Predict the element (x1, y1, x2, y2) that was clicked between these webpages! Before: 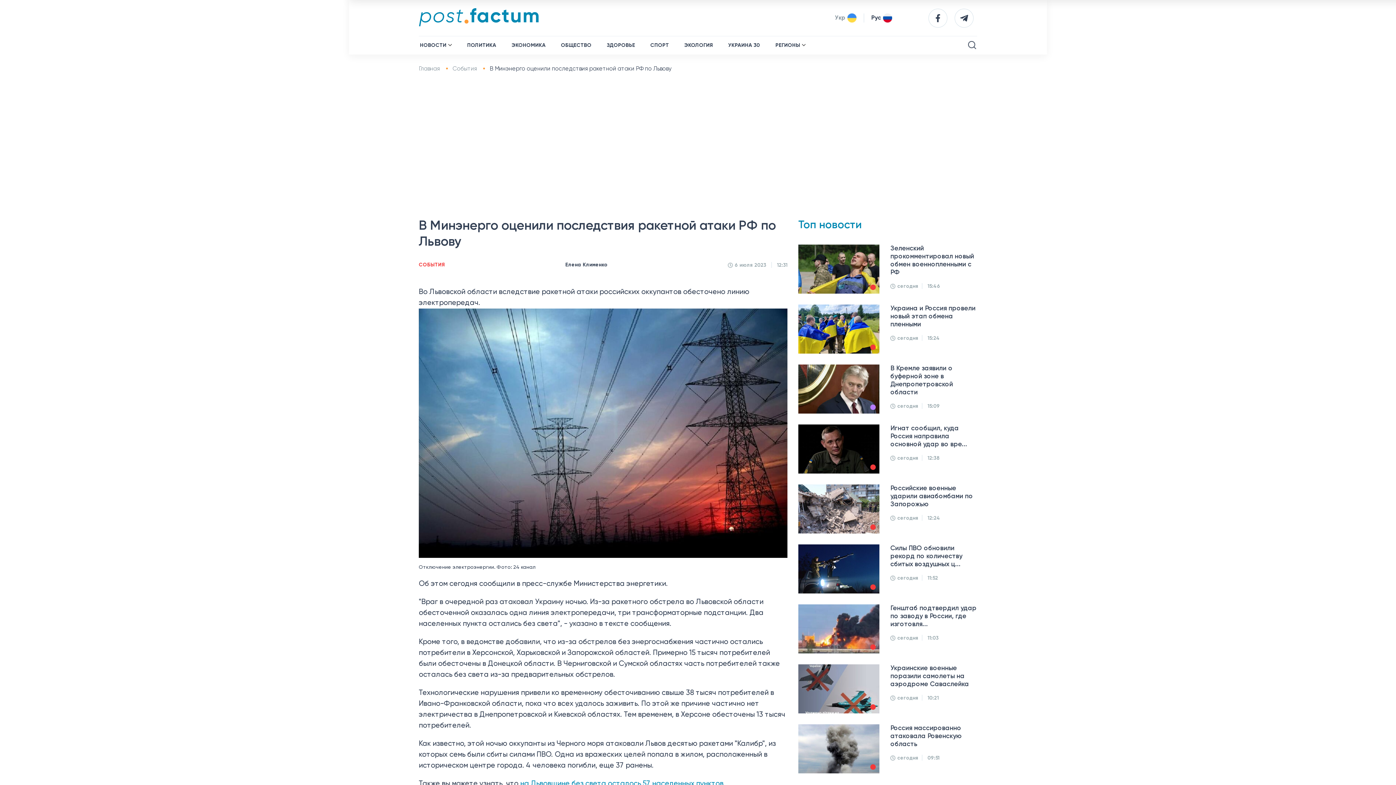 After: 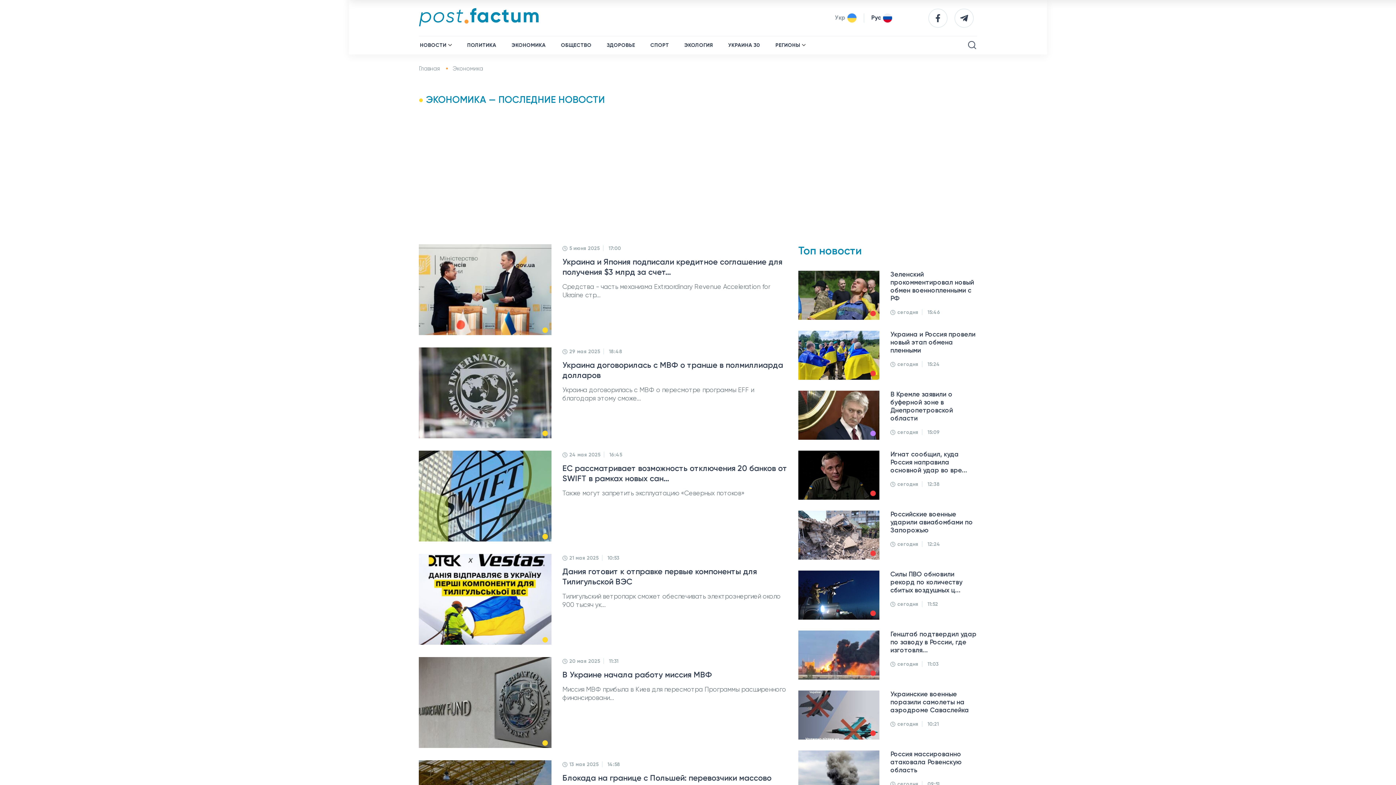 Action: label: Экономика Украины — Новости бизнеса и финансов bbox: (511, 36, 545, 54)